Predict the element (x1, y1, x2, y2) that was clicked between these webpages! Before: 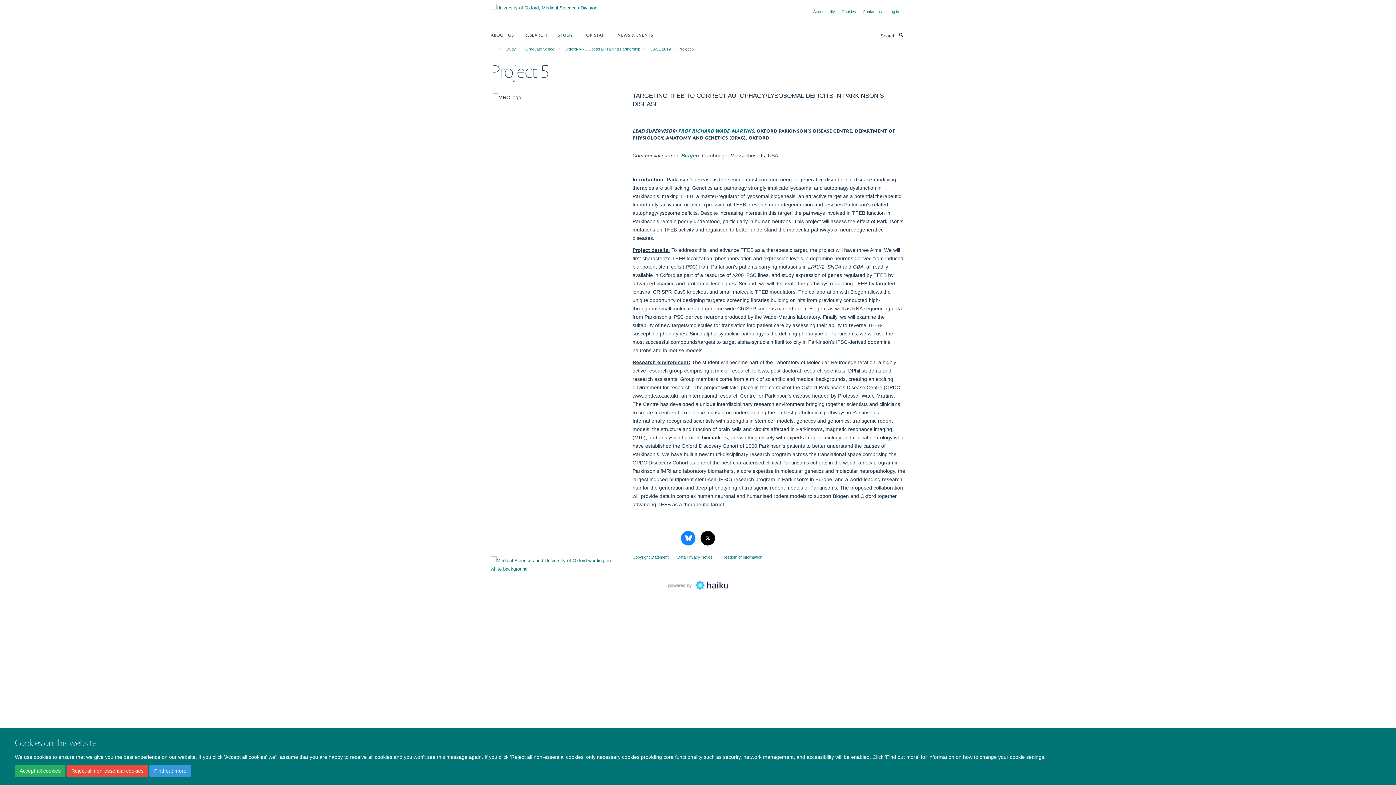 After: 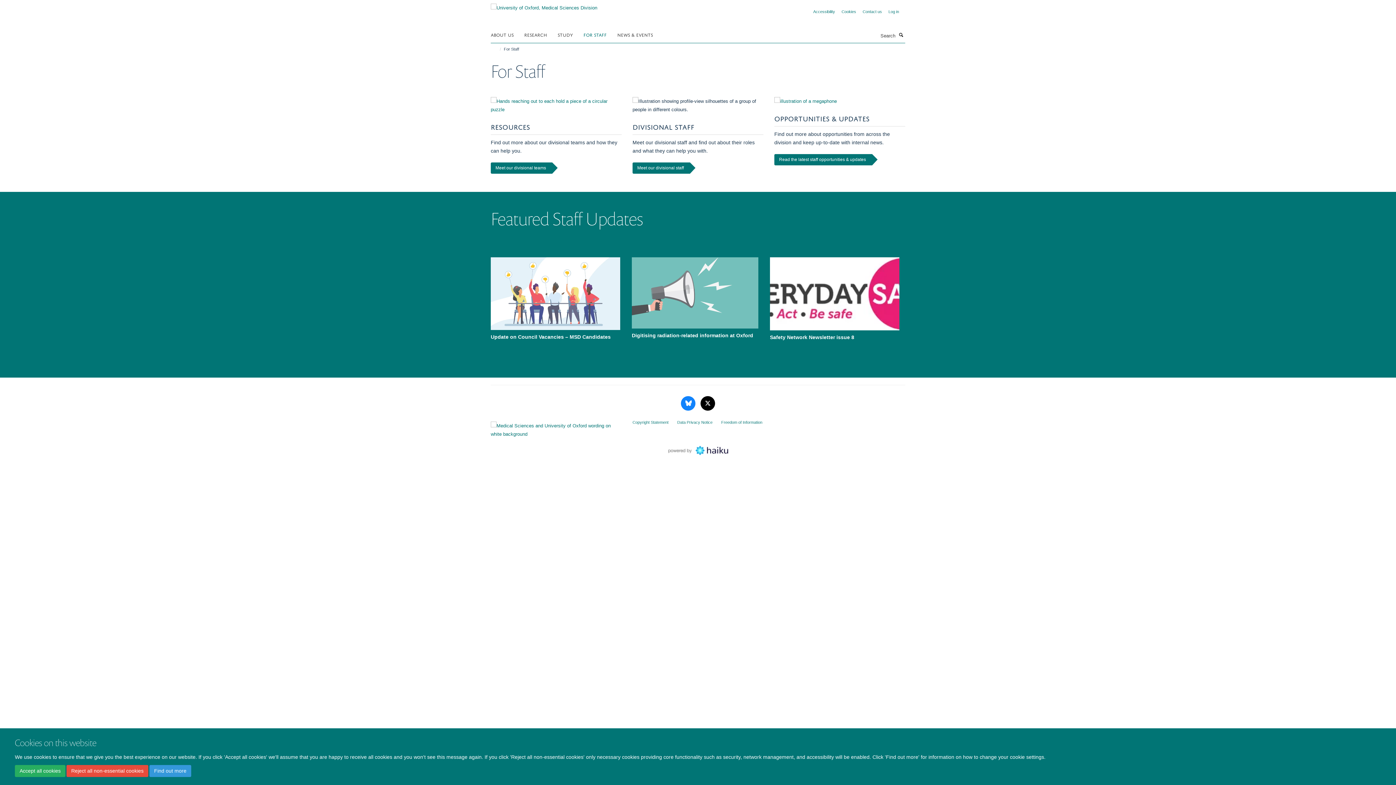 Action: bbox: (583, 29, 616, 40) label: FOR STAFF